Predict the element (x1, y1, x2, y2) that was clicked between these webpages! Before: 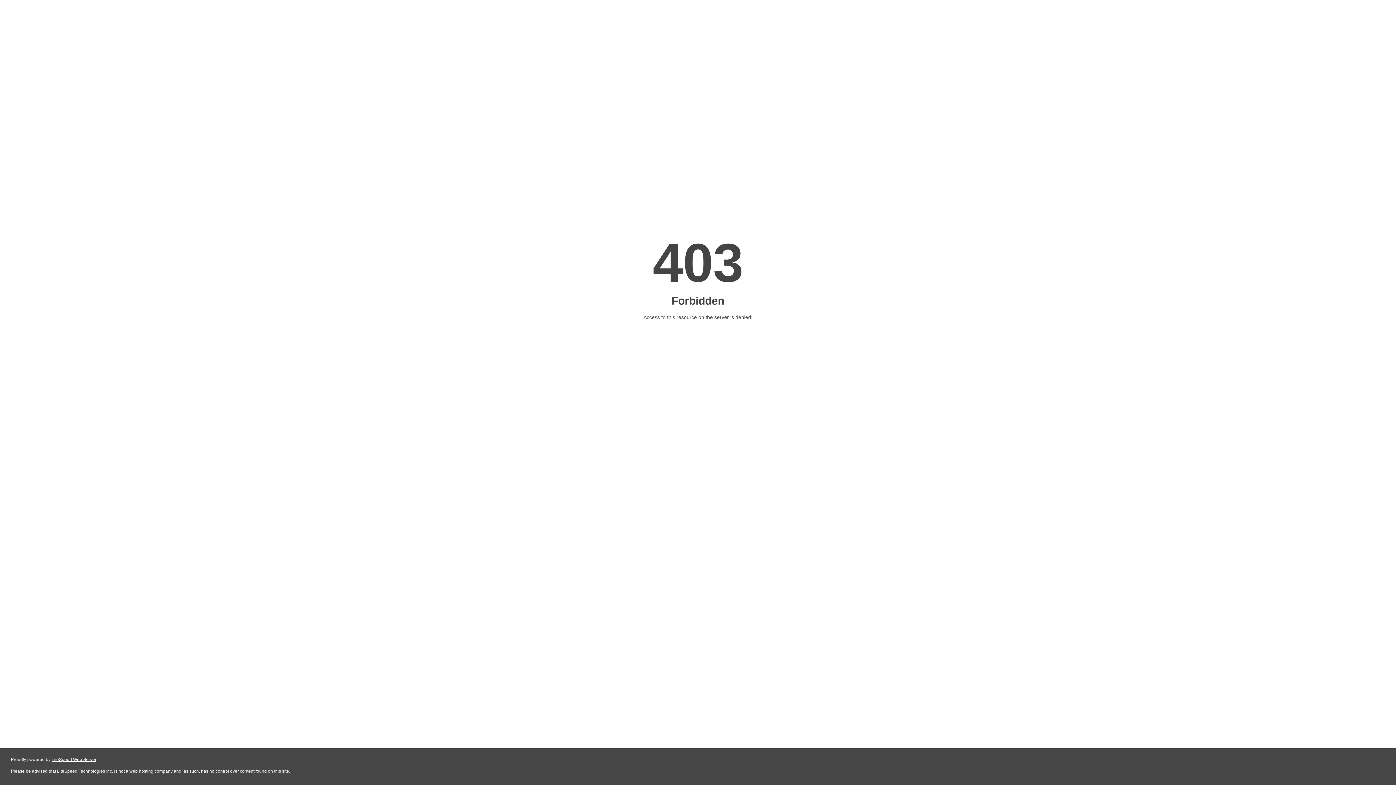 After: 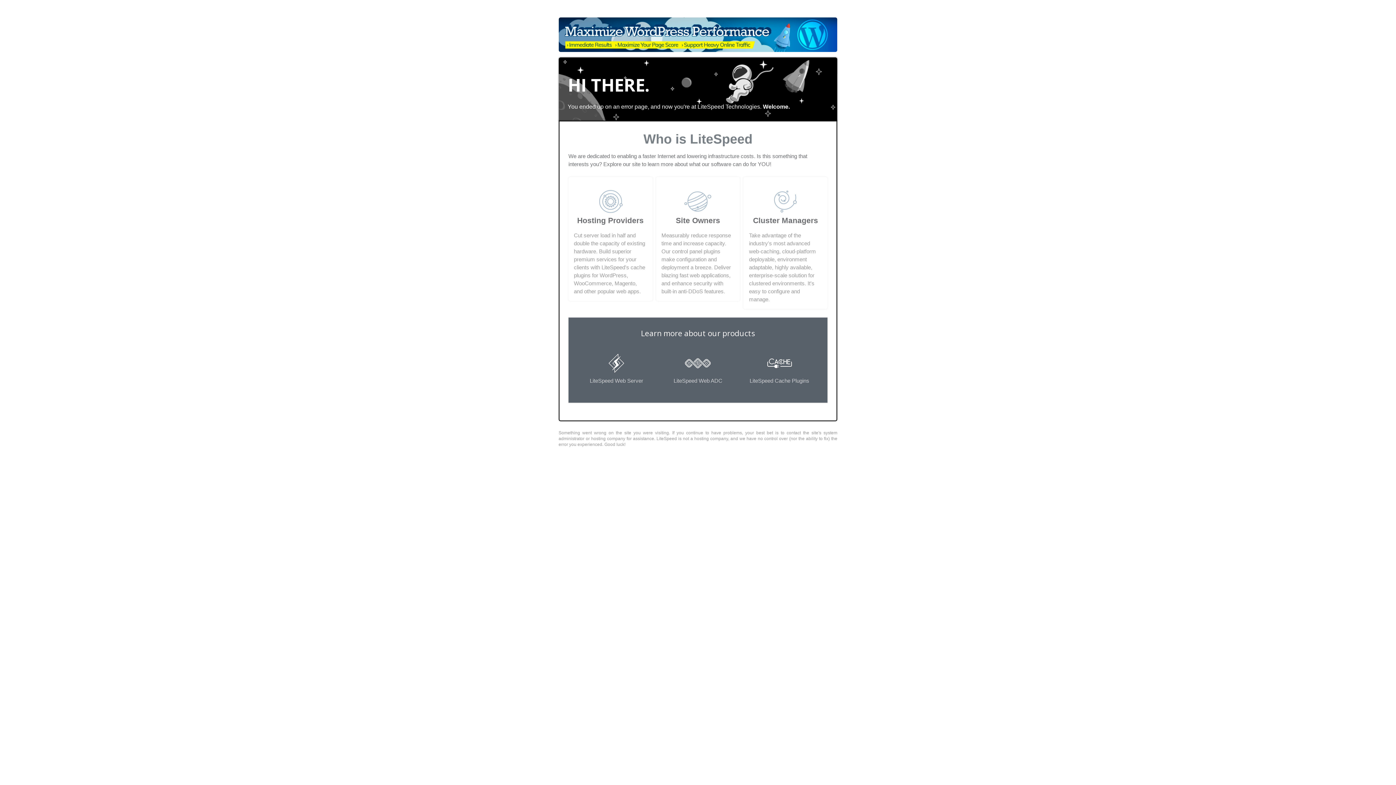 Action: label: LiteSpeed Web Server bbox: (51, 757, 96, 762)